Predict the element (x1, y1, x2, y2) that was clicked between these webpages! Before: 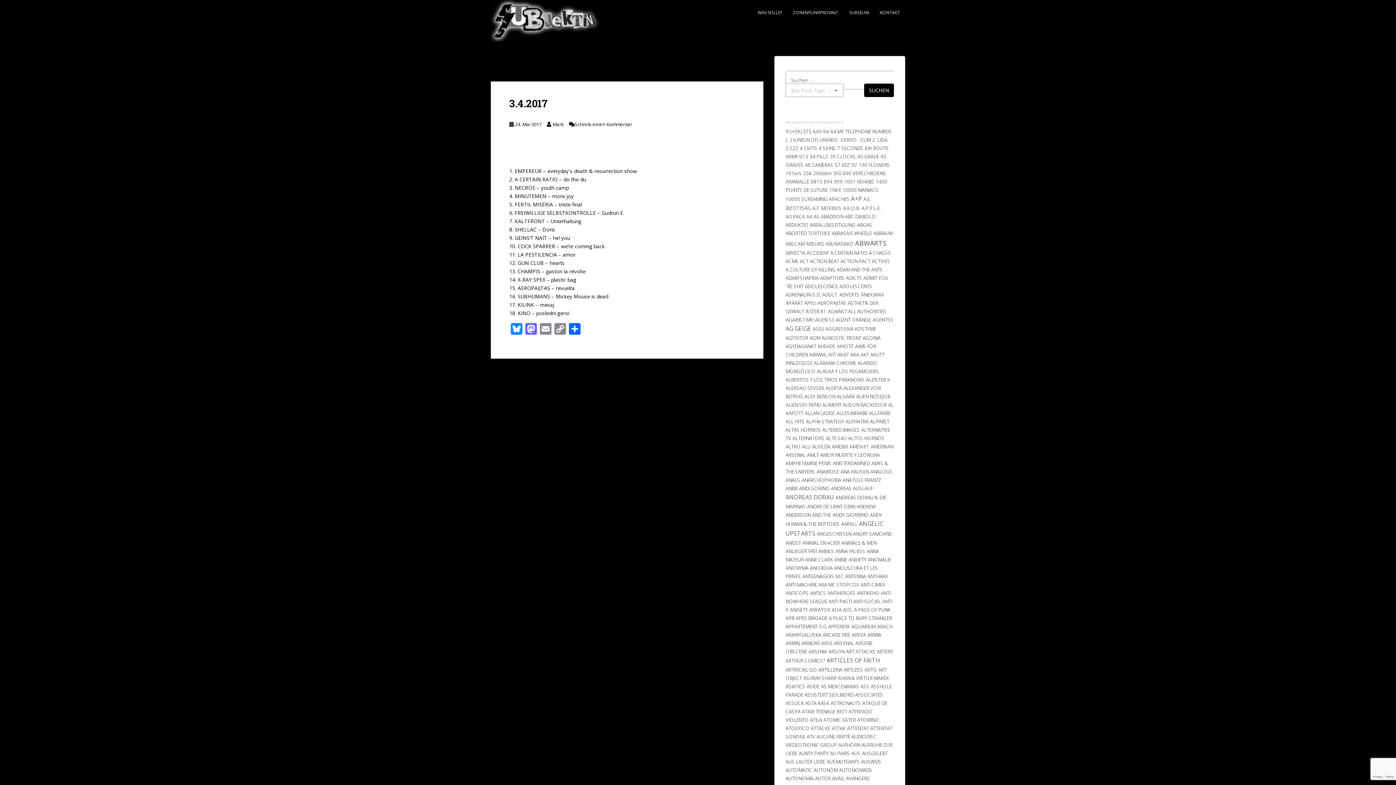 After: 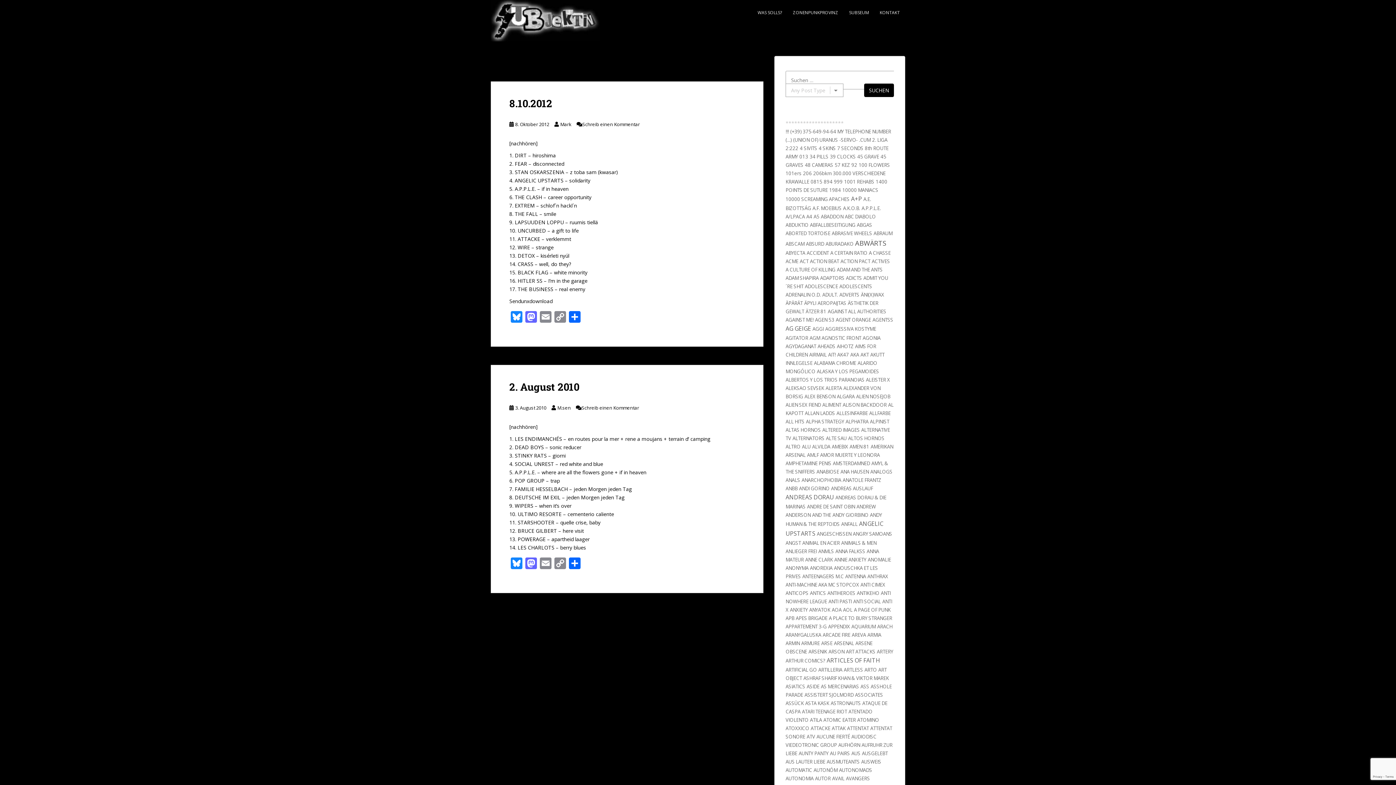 Action: label: A.P.P.L.E. bbox: (861, 205, 881, 211)